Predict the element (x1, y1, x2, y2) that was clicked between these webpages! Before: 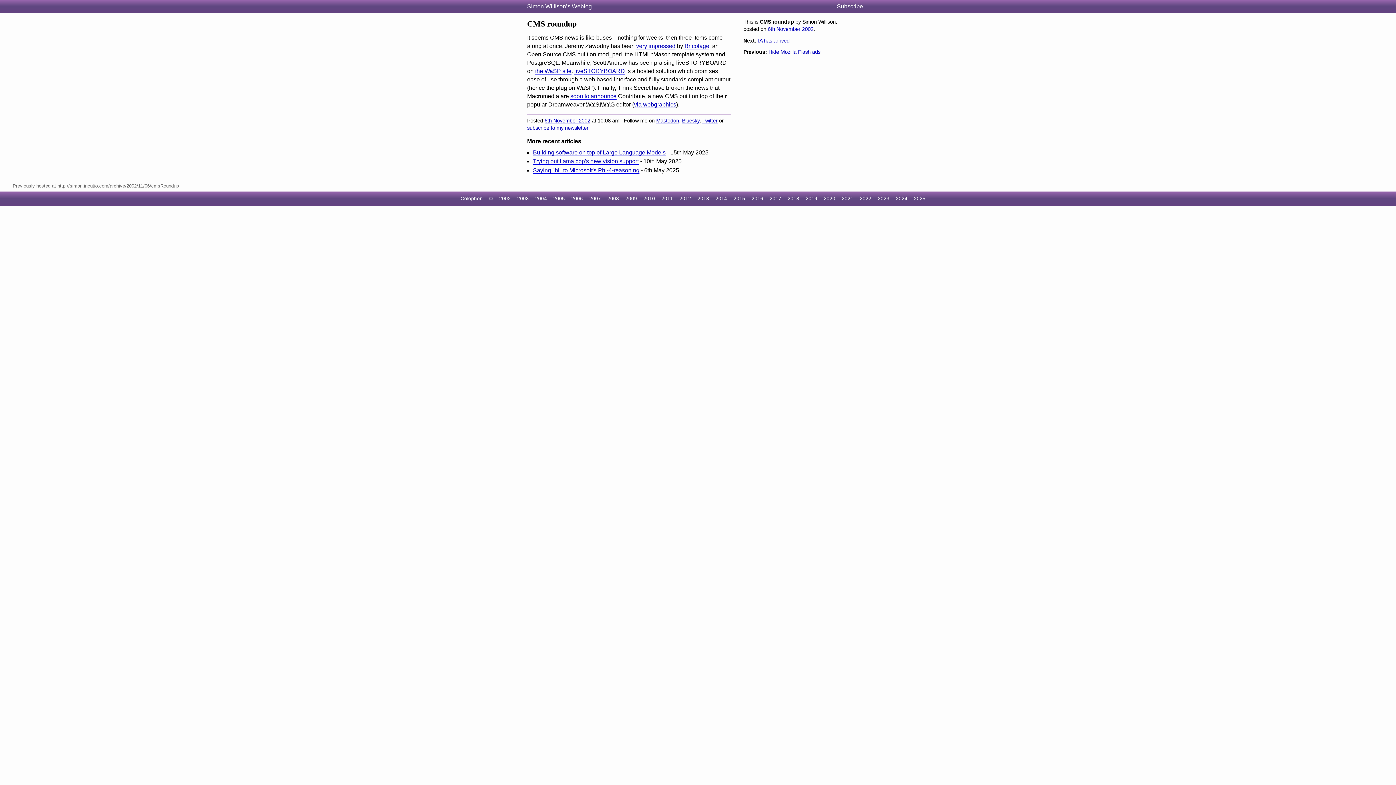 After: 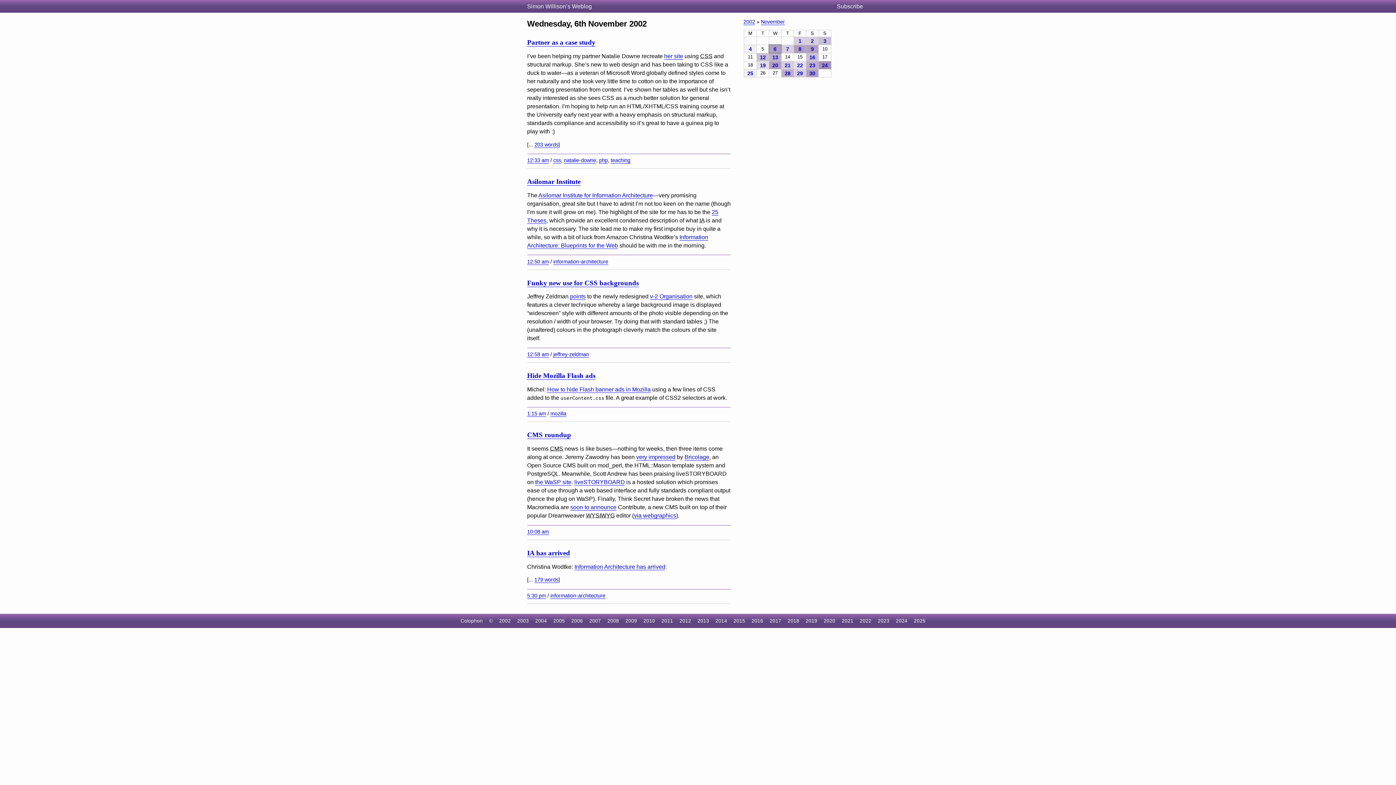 Action: label: 6th November 2002 bbox: (768, 26, 813, 32)